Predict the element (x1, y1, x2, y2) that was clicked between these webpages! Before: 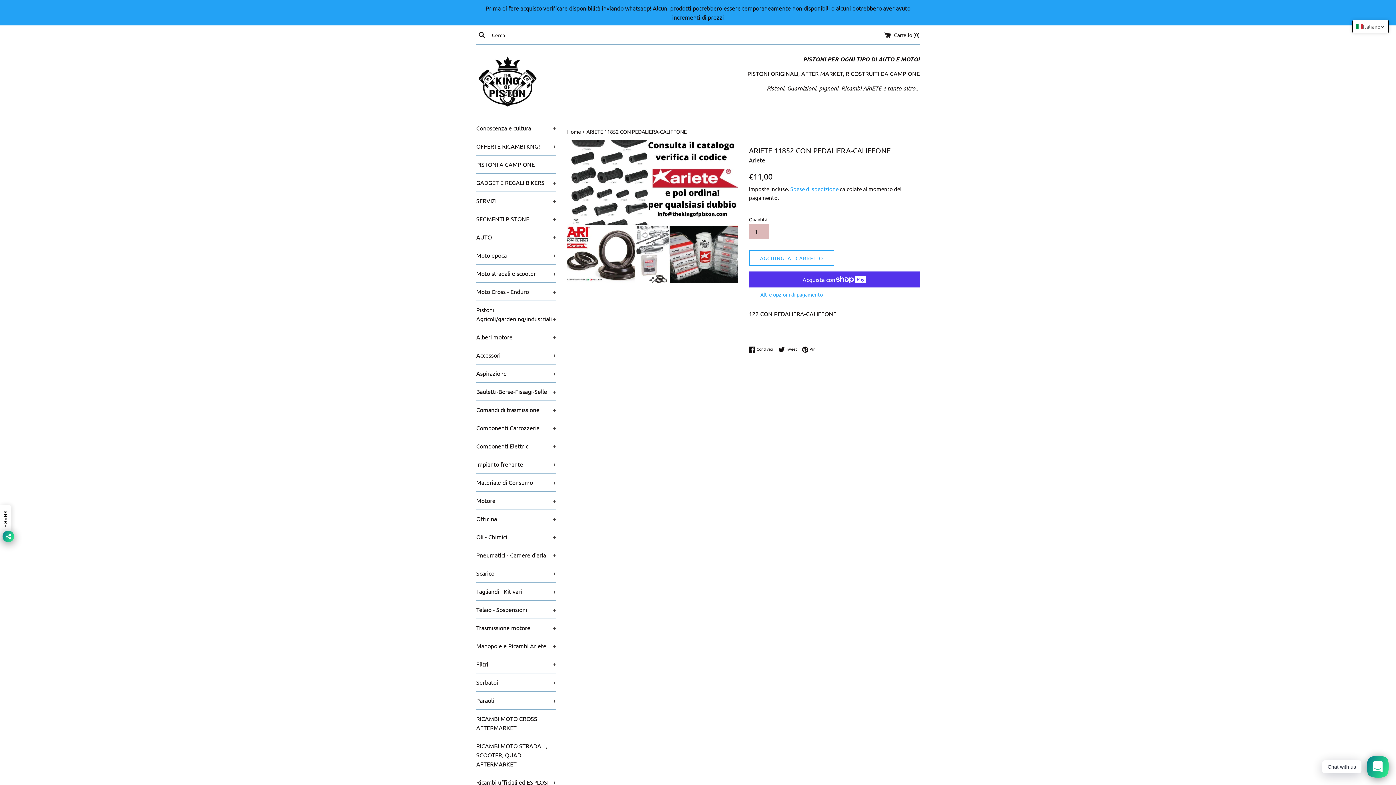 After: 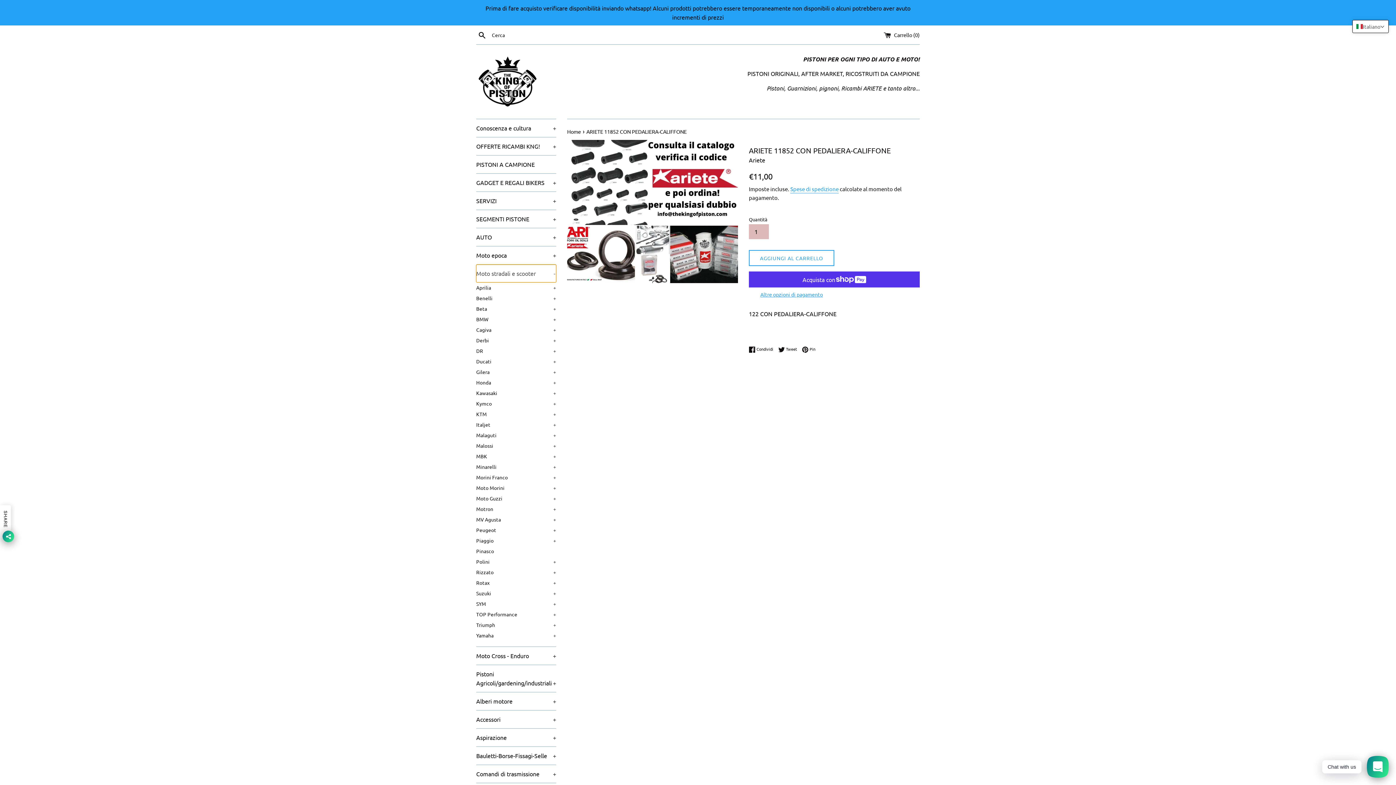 Action: label: Moto stradali e scooter
+ bbox: (476, 264, 556, 282)